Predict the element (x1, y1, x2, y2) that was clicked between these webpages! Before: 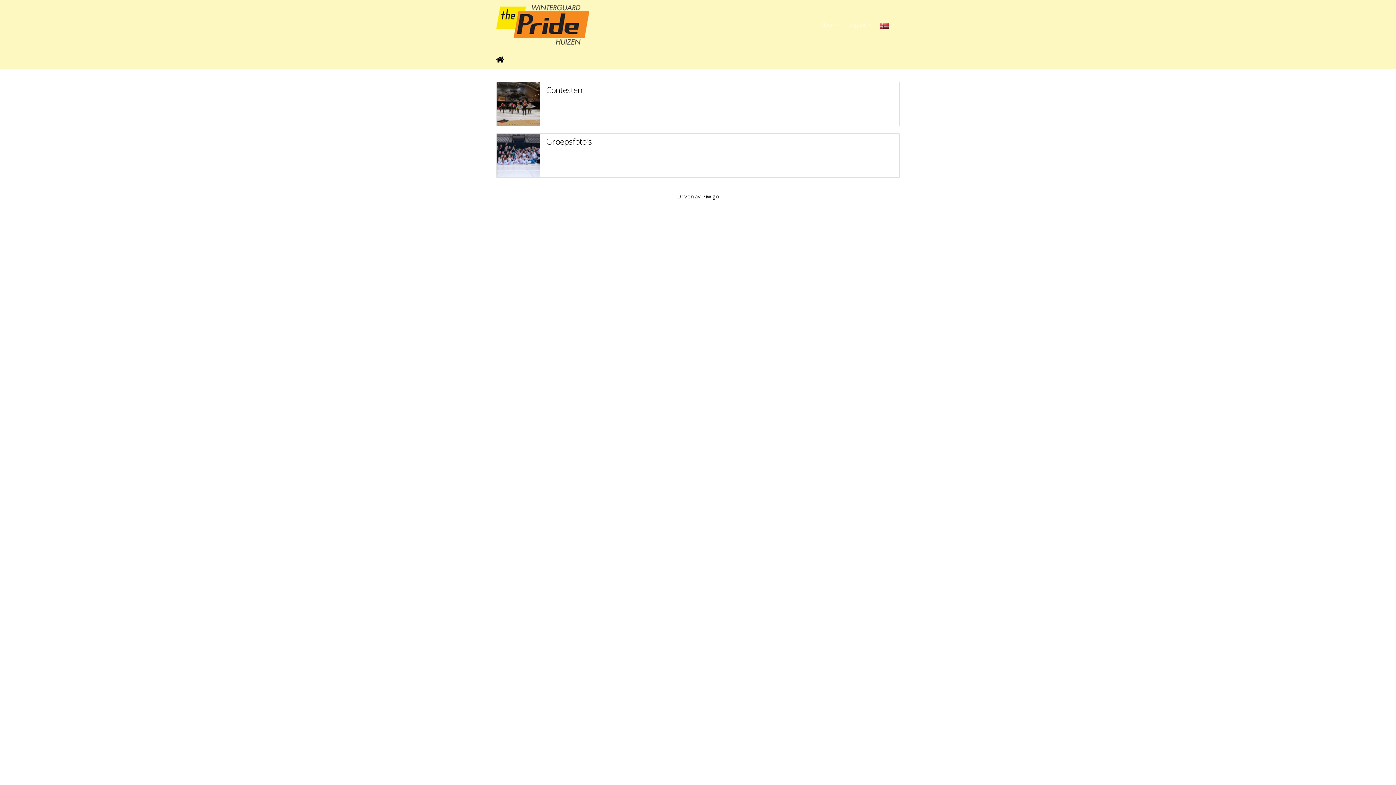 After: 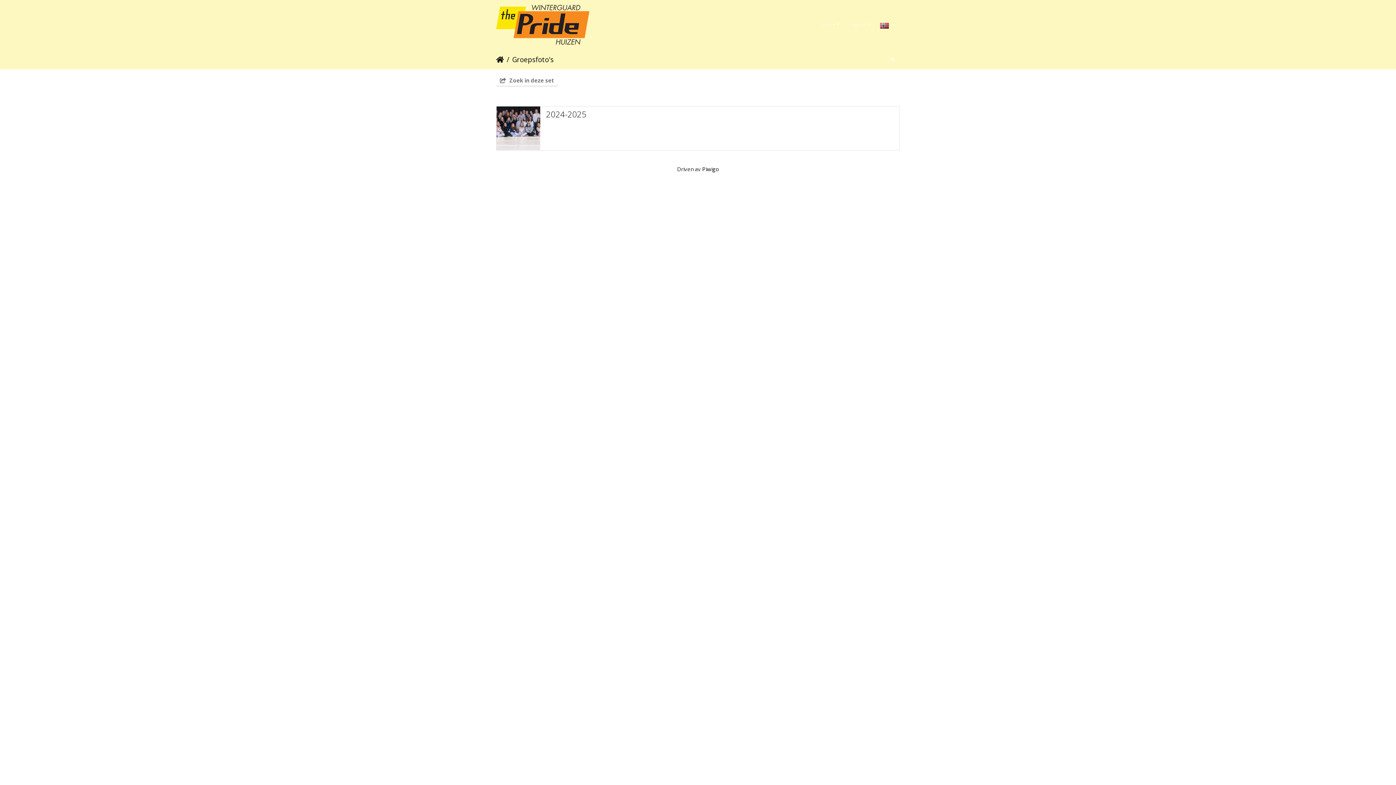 Action: label: Groepsfoto's bbox: (496, 133, 899, 177)